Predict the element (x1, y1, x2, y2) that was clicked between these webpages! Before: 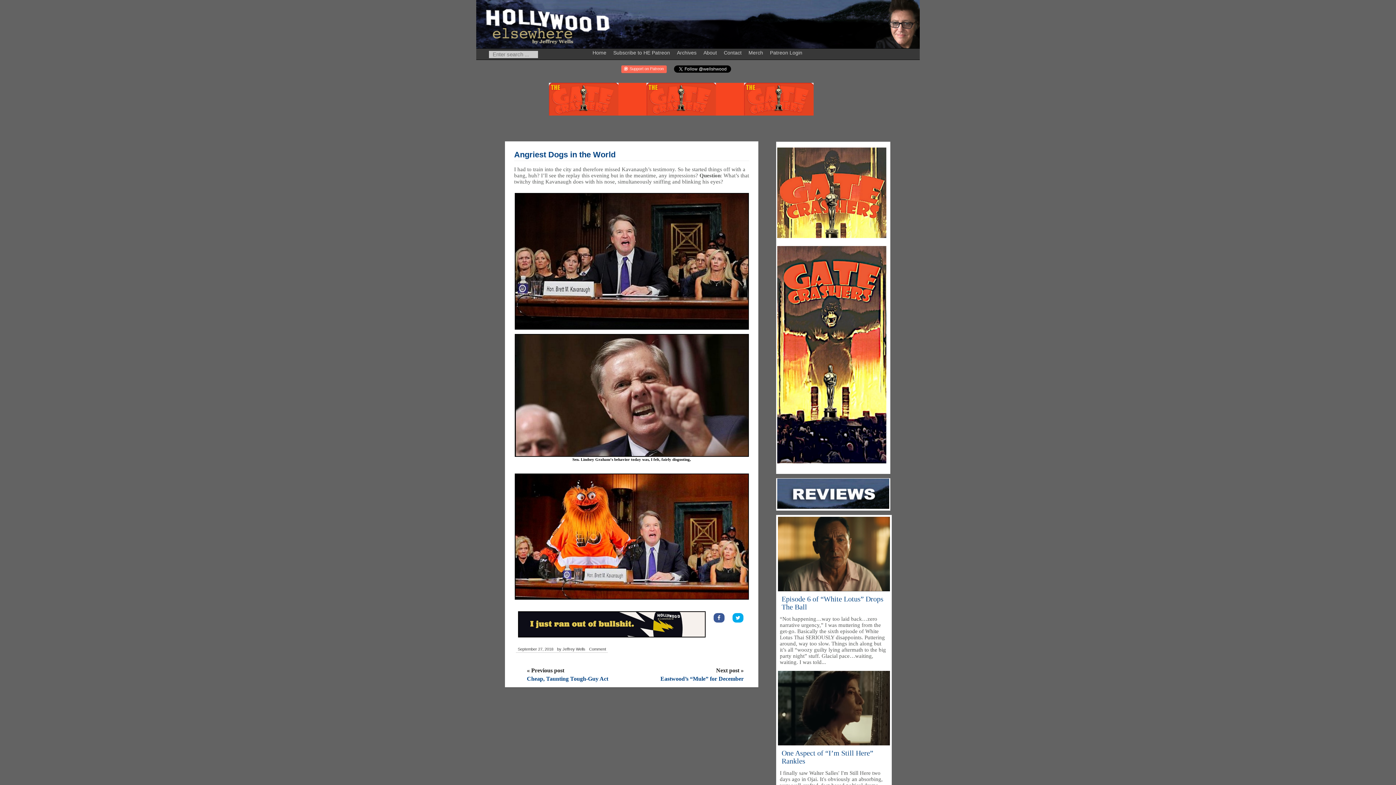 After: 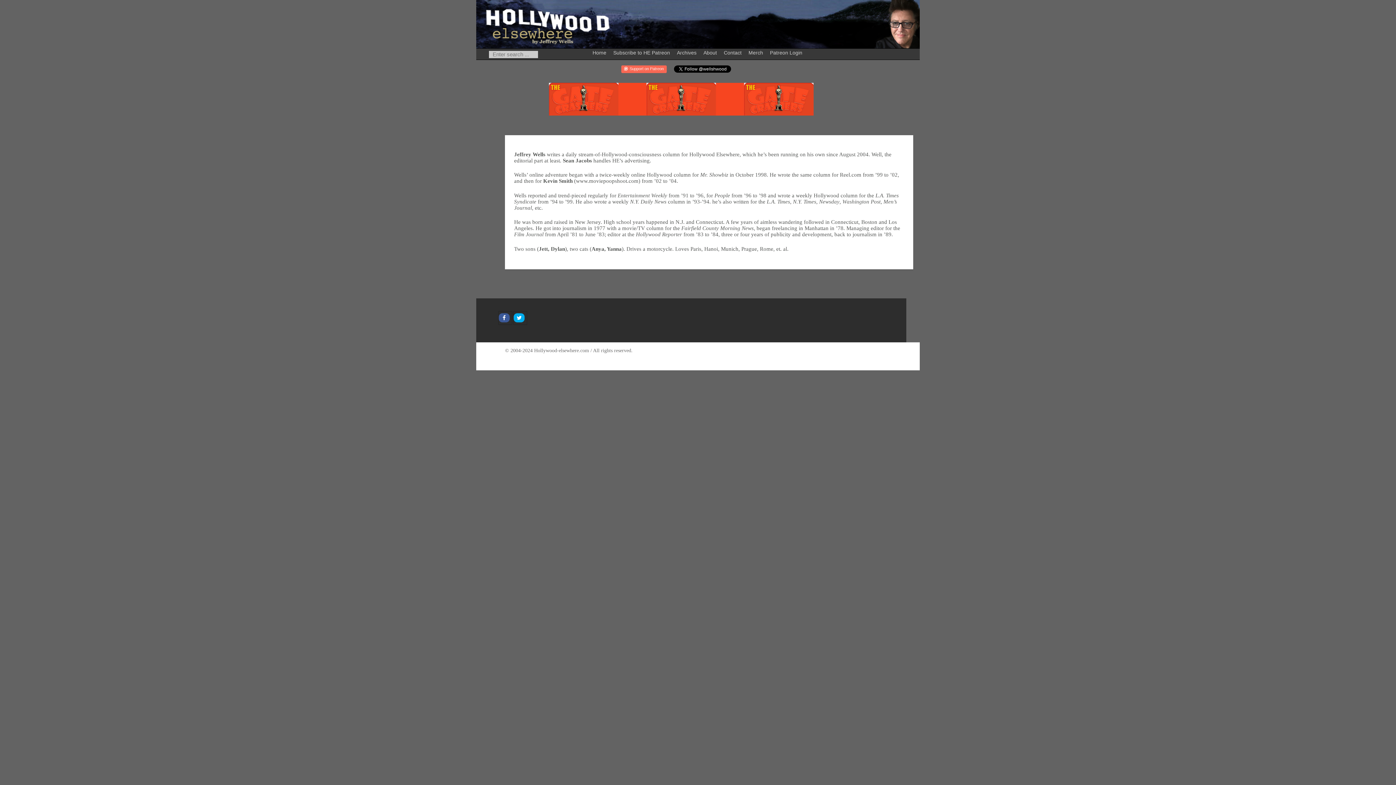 Action: bbox: (701, 45, 720, 57) label: About